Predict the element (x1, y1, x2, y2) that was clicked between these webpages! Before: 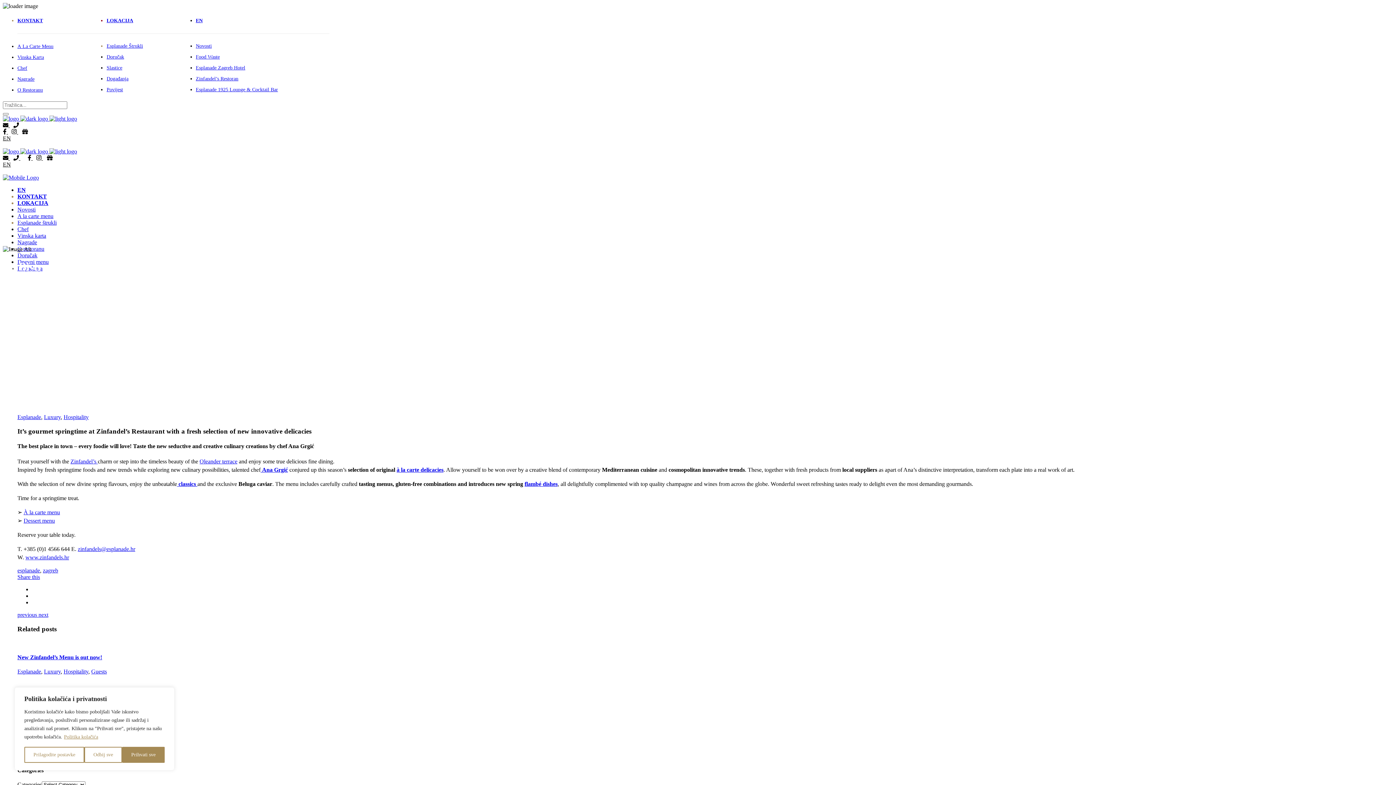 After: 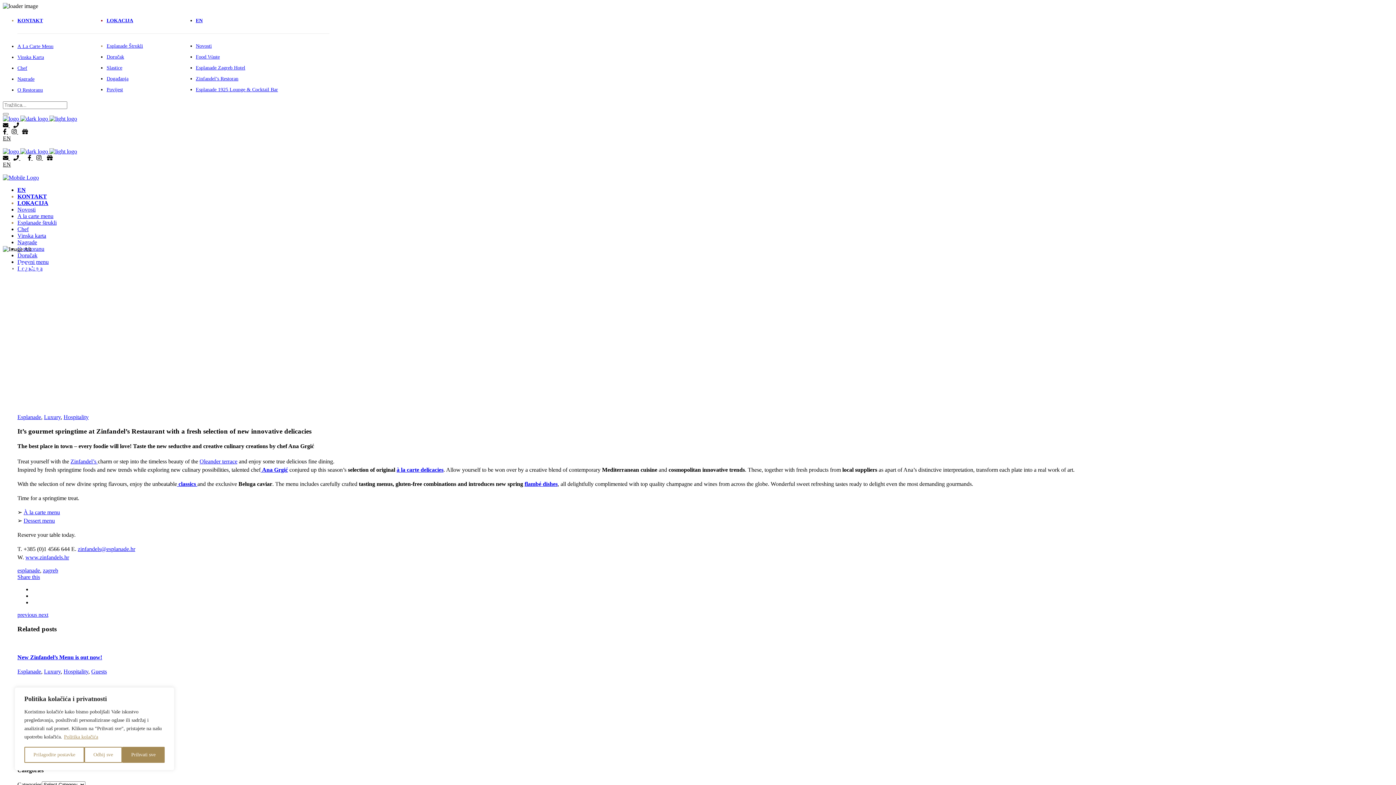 Action: label:   bbox: (2, 128, 8, 134)